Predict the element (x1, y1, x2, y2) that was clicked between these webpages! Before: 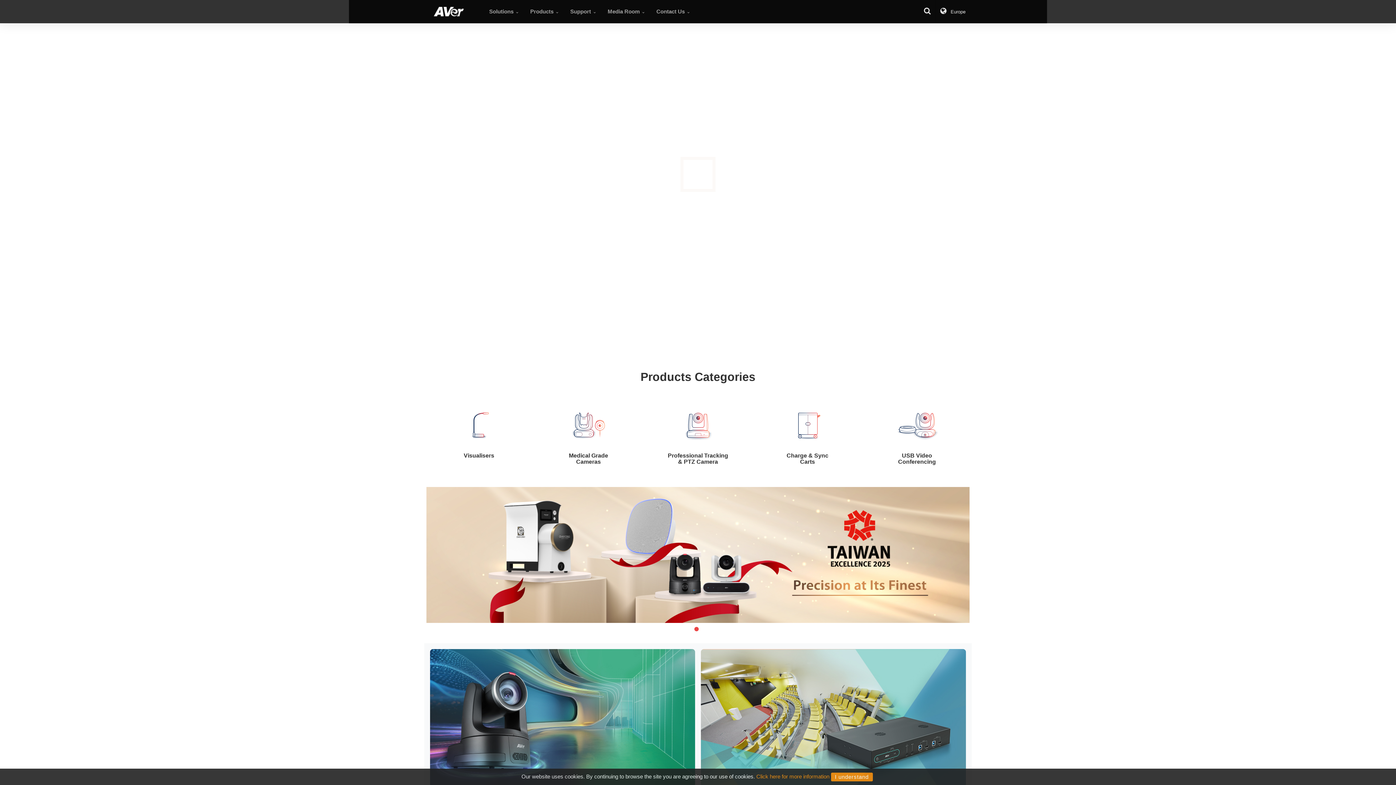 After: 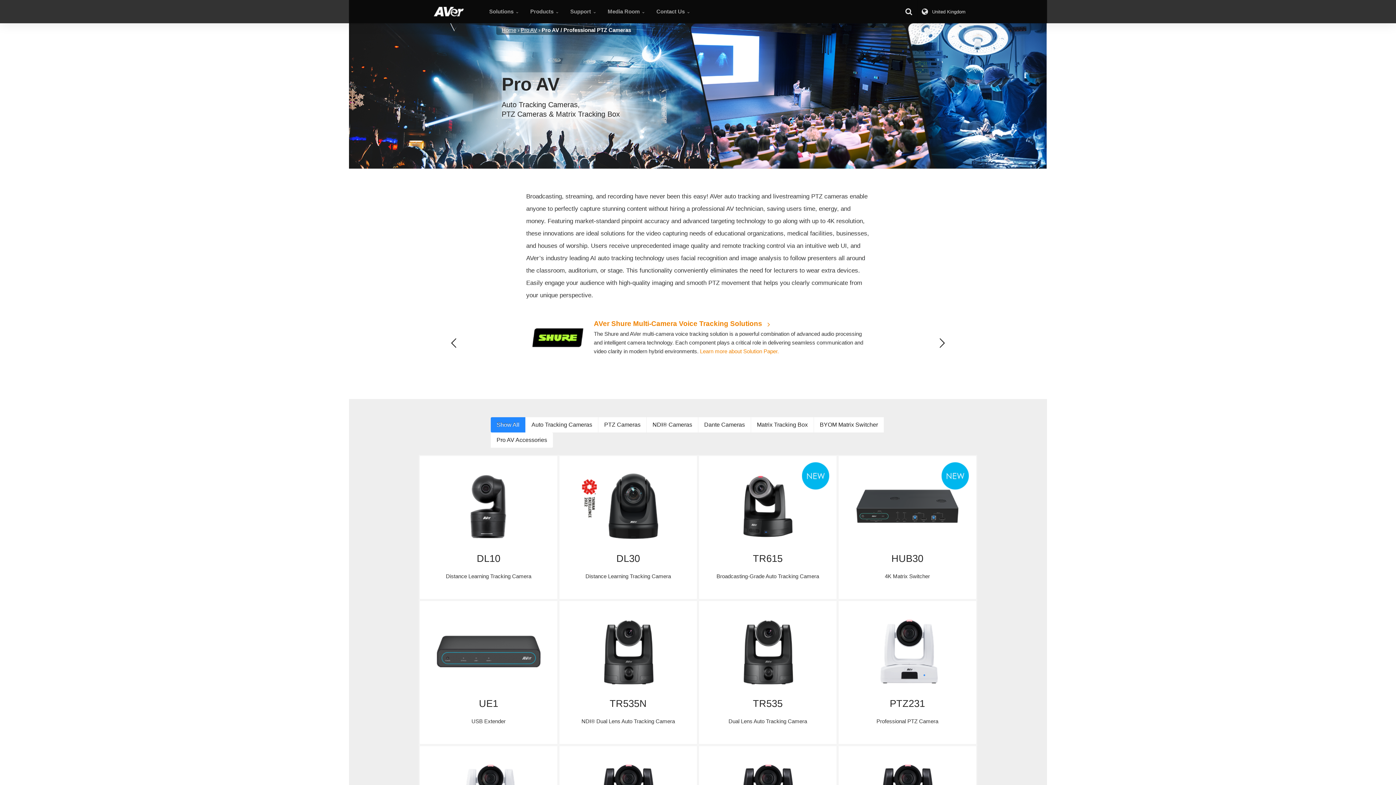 Action: bbox: (647, 401, 749, 470) label: Professional Tracking & PTZ Camera